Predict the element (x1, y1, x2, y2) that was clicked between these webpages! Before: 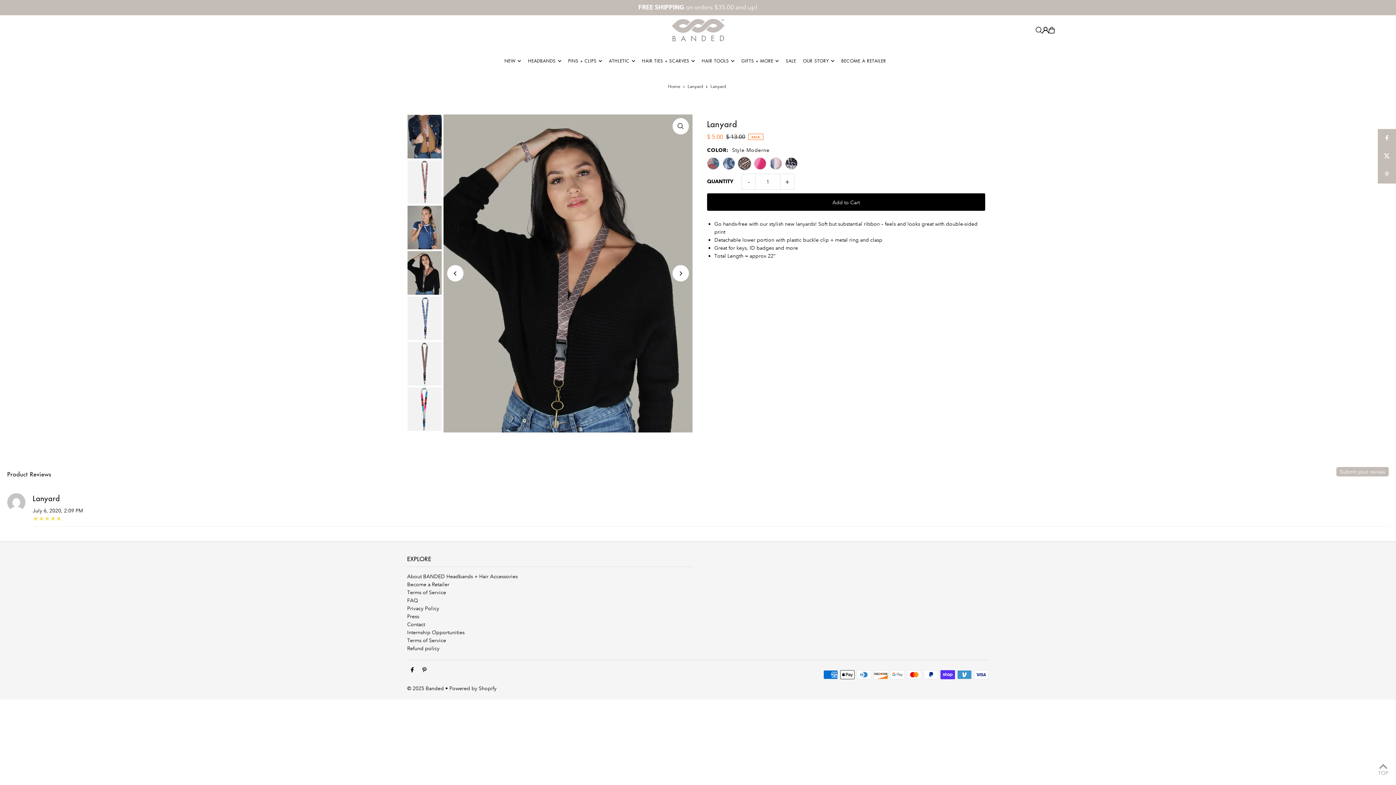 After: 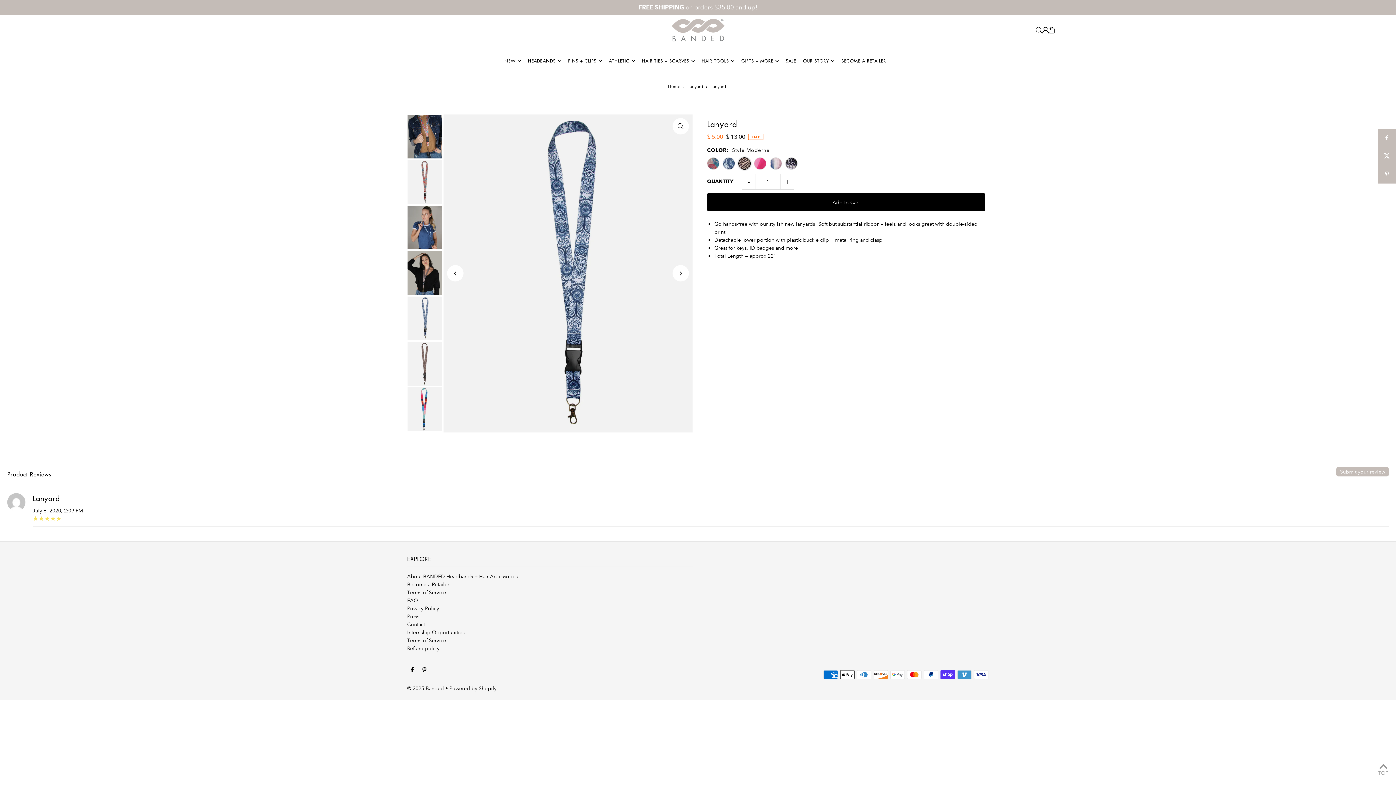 Action: label: Next bbox: (672, 265, 689, 281)